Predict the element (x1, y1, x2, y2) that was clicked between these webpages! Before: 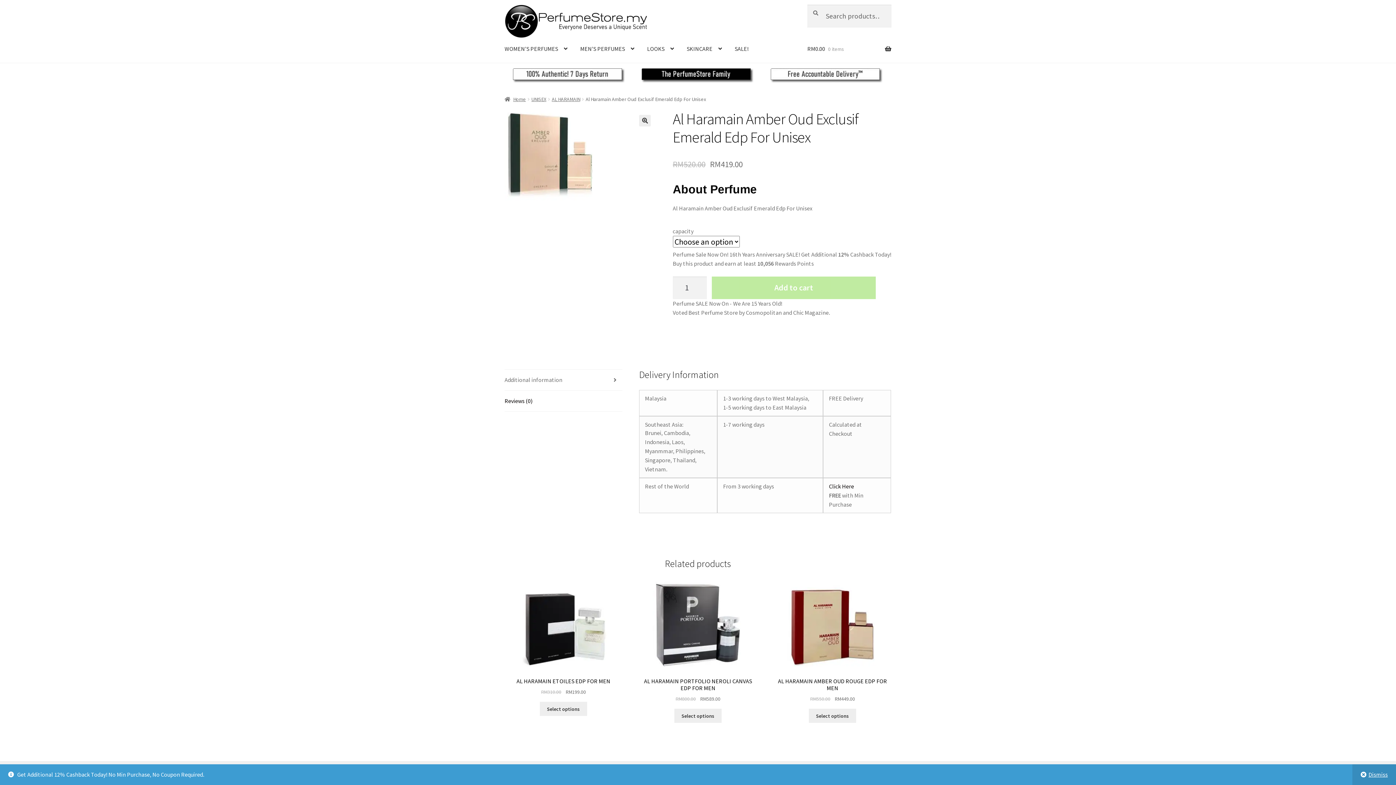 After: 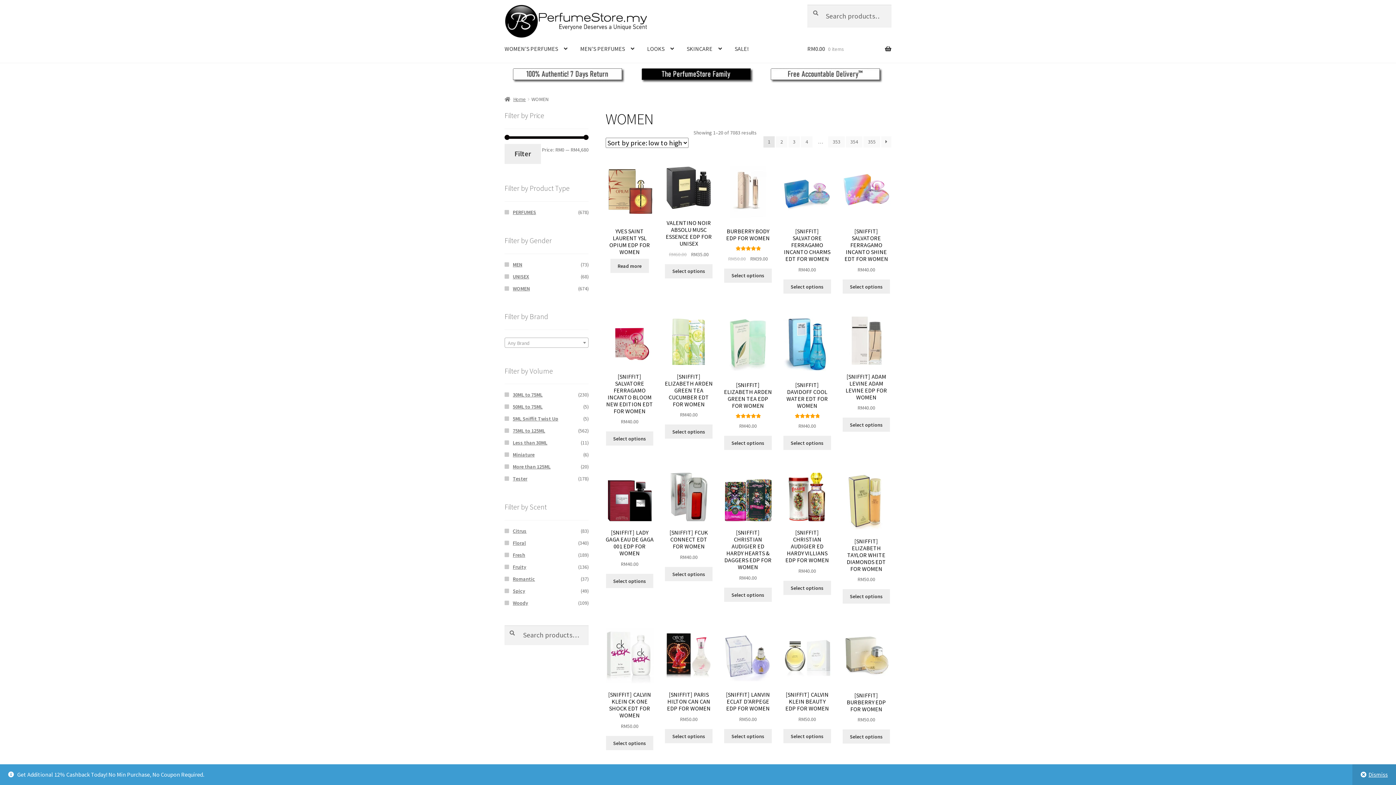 Action: label: WOMEN’S PERFUMES bbox: (498, 34, 573, 62)